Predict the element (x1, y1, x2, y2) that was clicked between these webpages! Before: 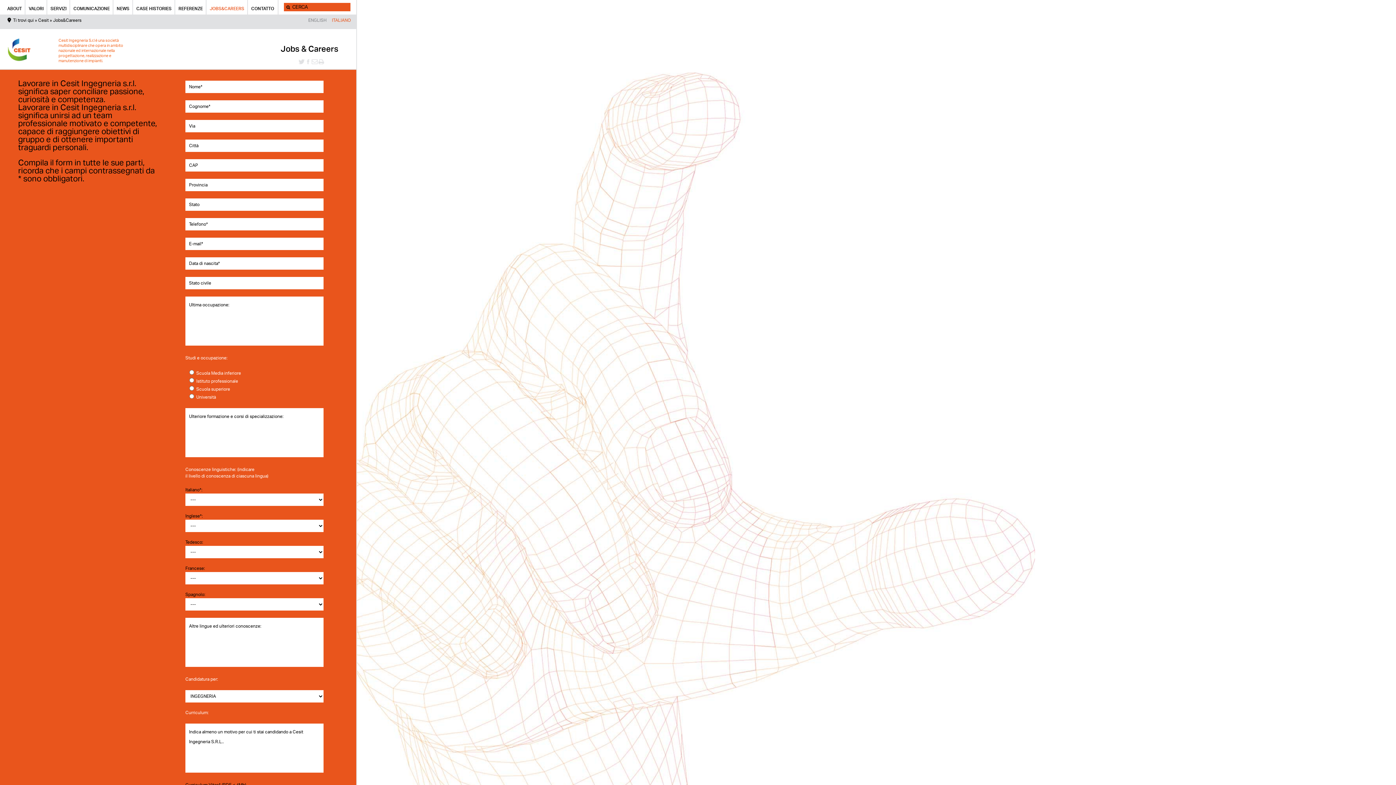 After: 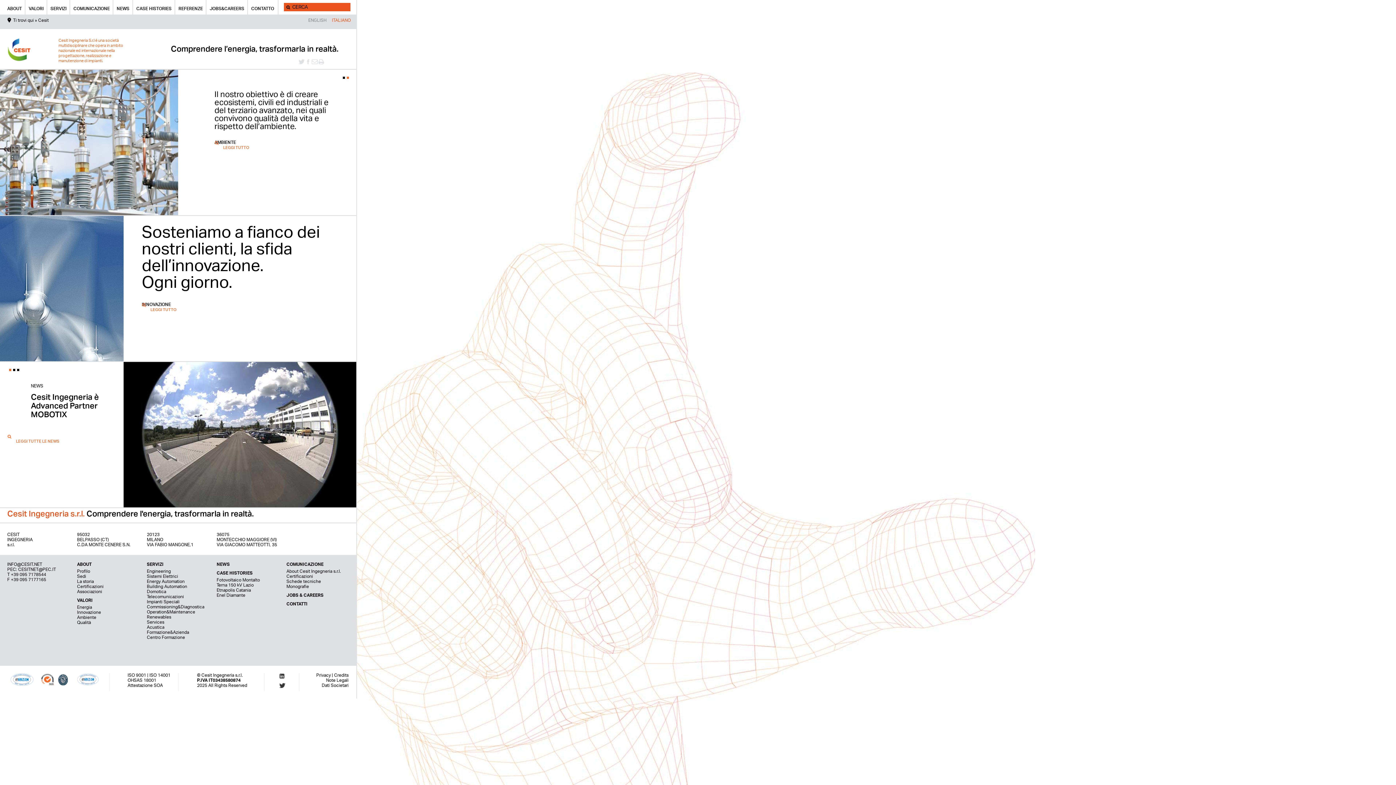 Action: bbox: (7, 56, 31, 65)